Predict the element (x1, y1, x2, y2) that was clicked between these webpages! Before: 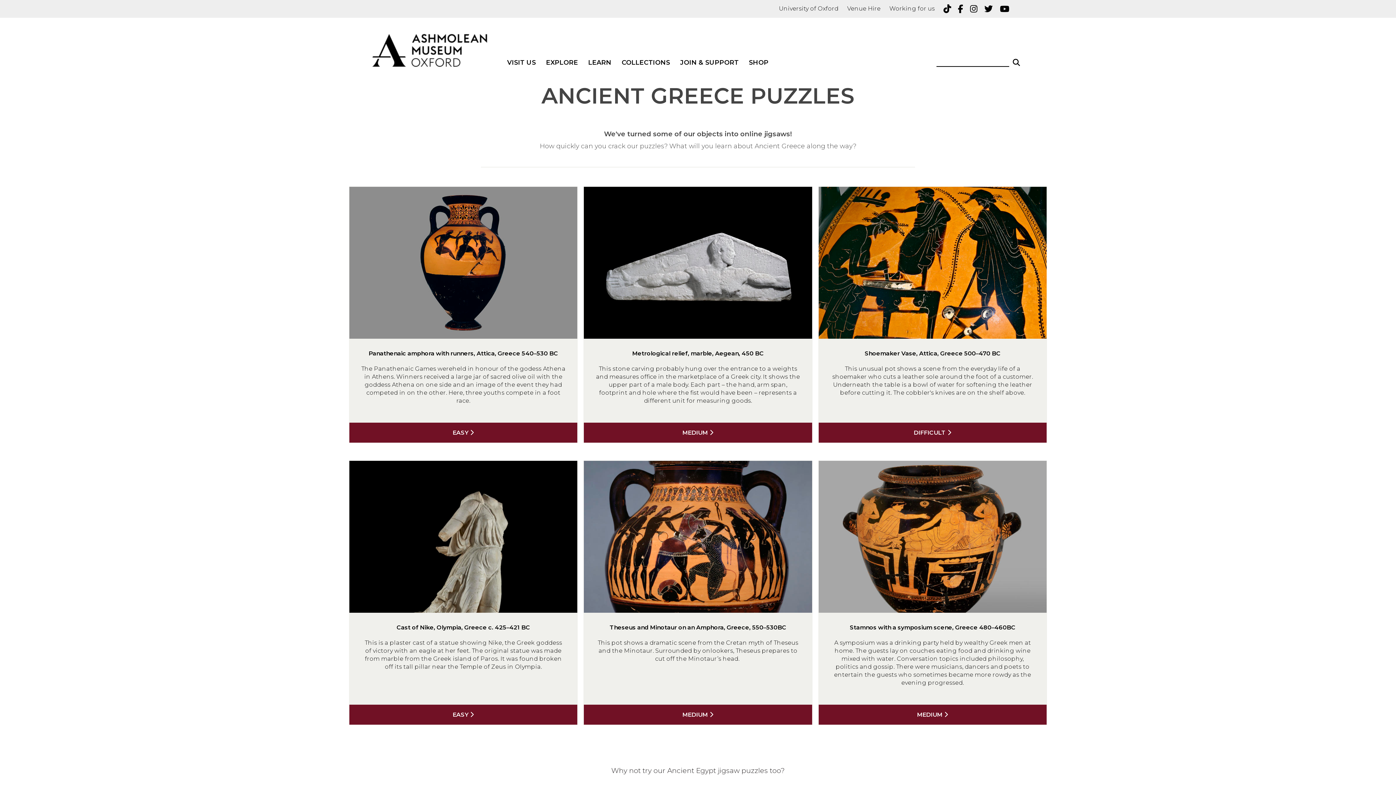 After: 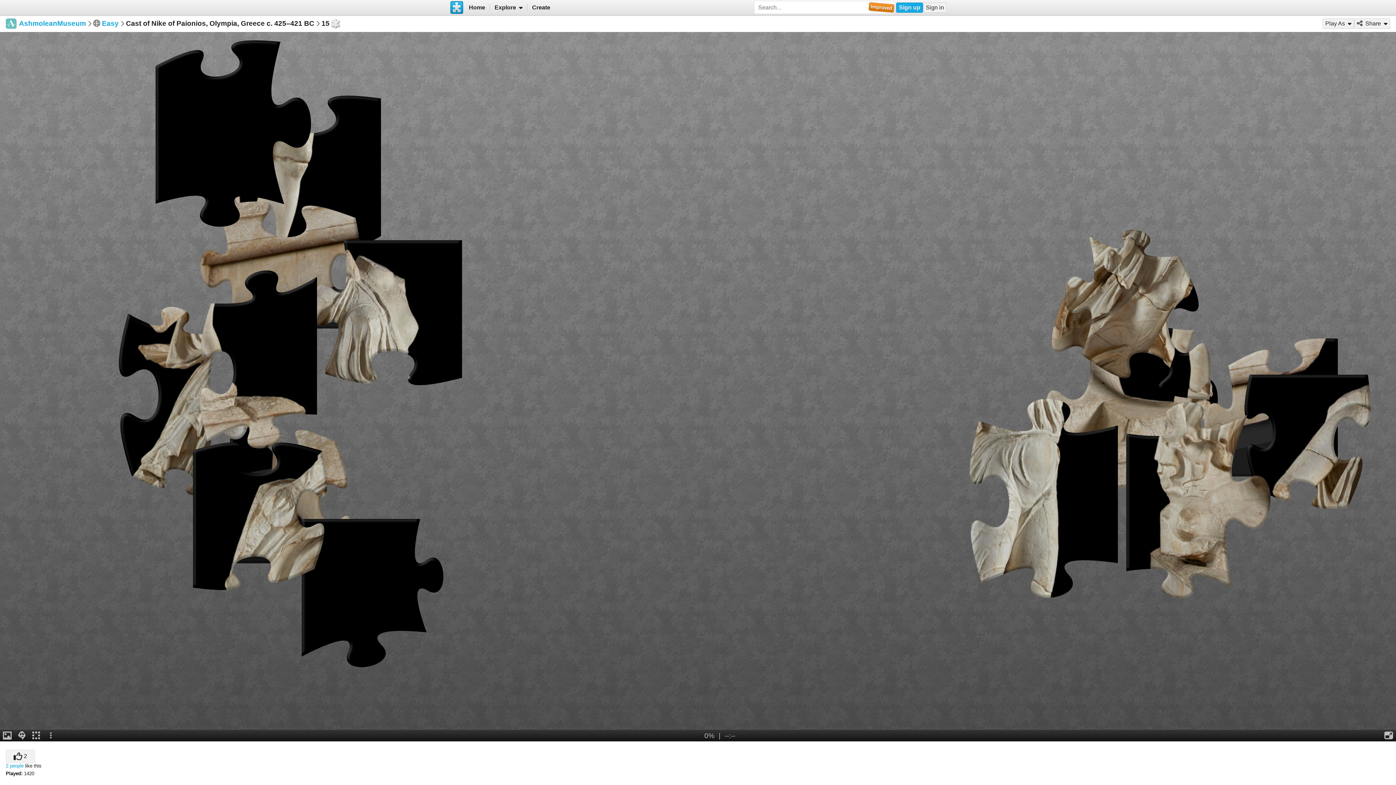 Action: bbox: (349, 705, 577, 725) label: EASY. Link to https://www.jigsawplanet.com/?rc=play&pid=2dd6efffb76a